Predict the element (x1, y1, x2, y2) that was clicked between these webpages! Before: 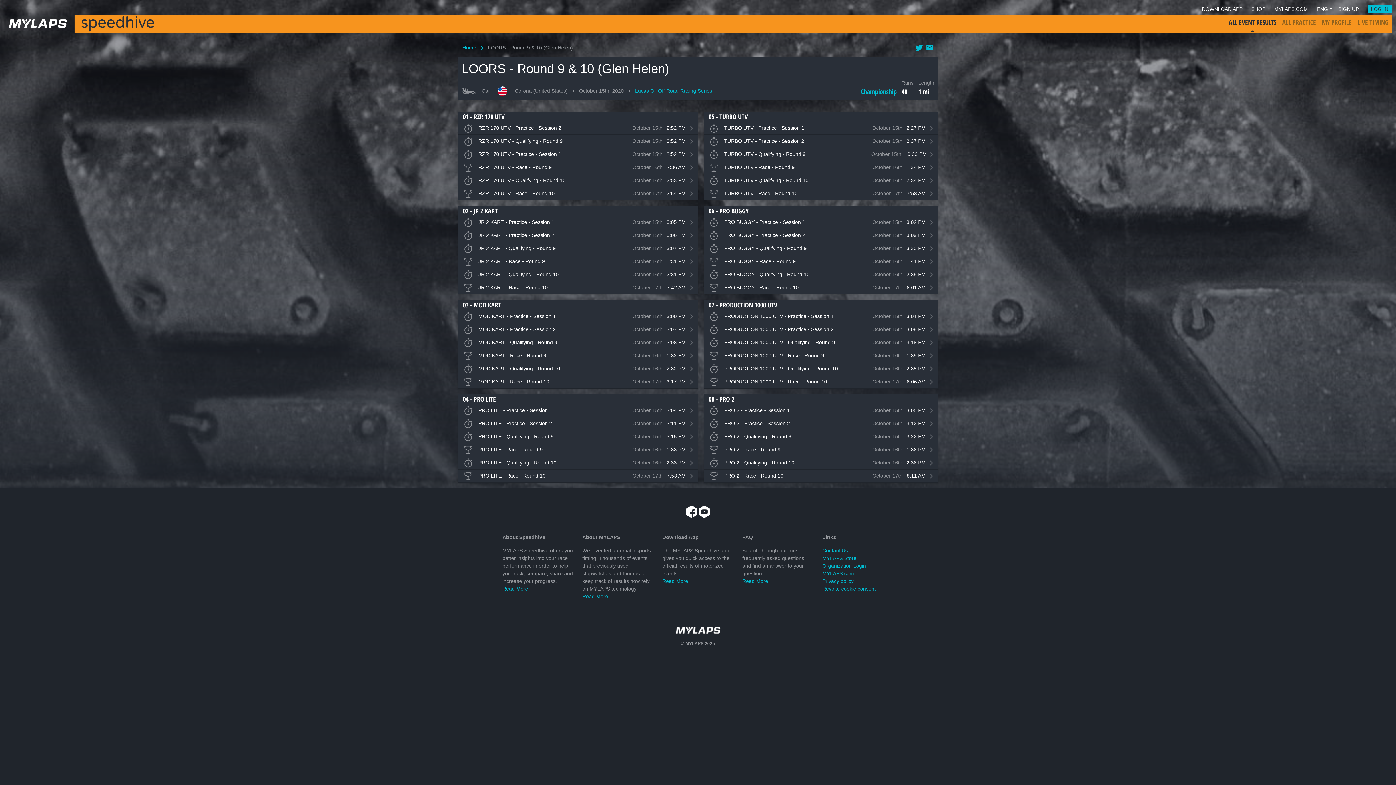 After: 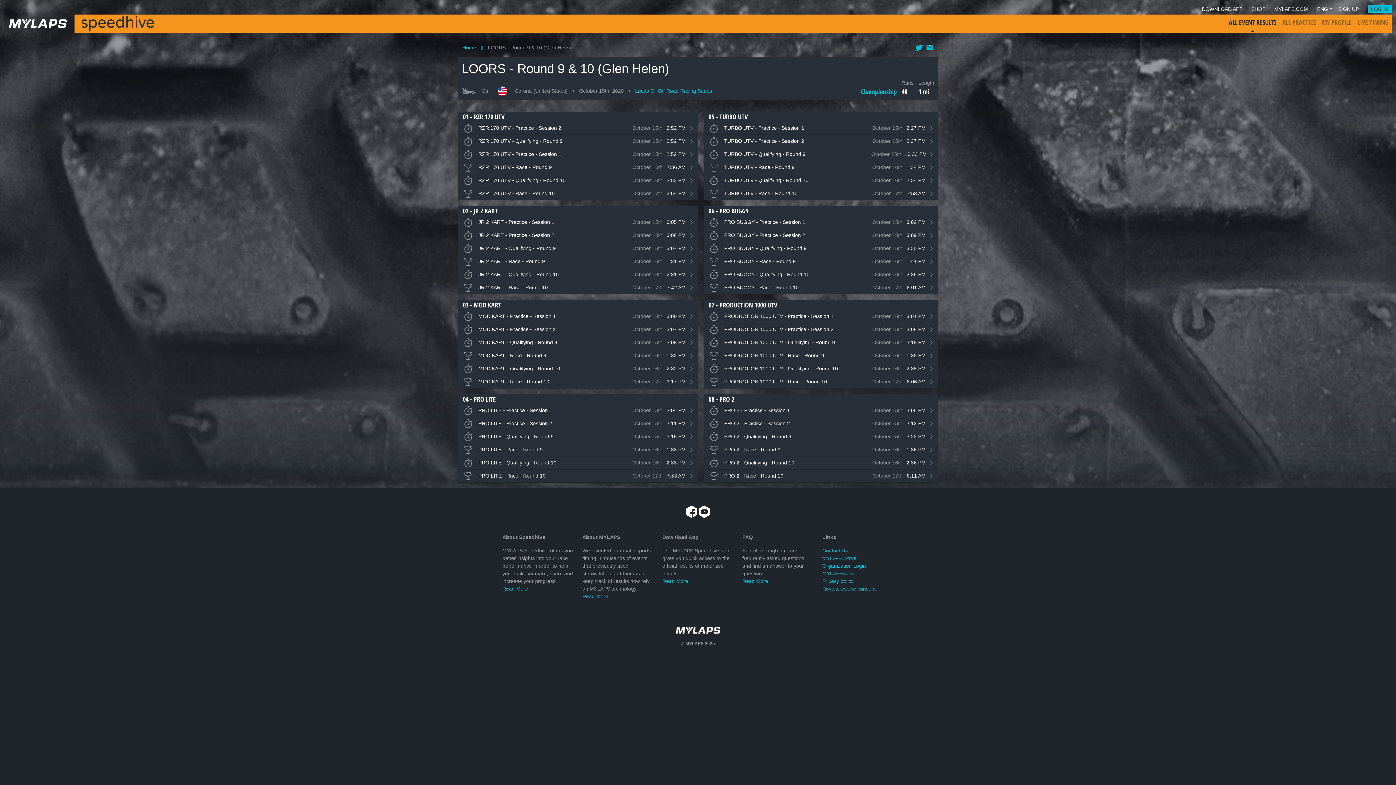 Action: label: MYLAPS.COM bbox: (1274, 5, 1311, 12)